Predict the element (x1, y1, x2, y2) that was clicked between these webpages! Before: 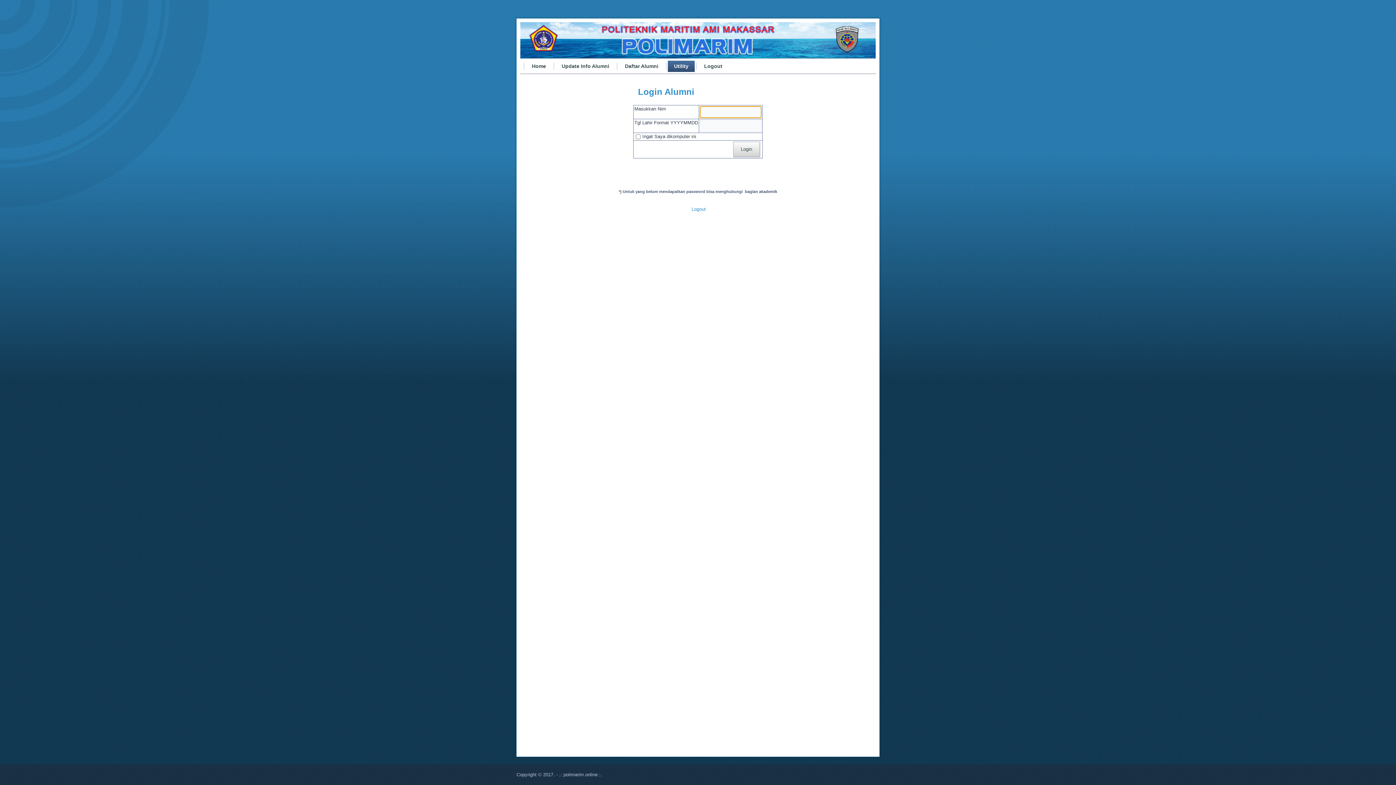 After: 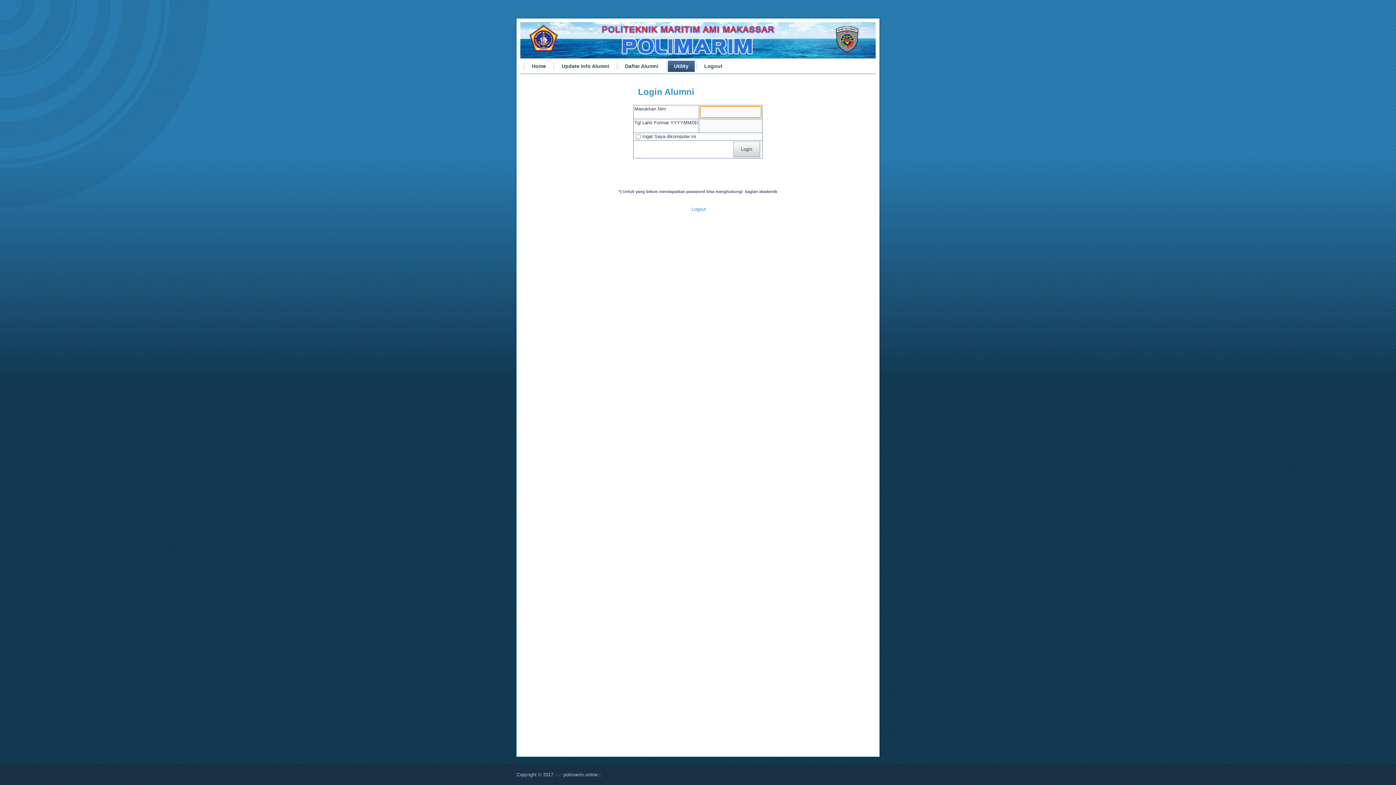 Action: label: Logout bbox: (698, 60, 728, 72)